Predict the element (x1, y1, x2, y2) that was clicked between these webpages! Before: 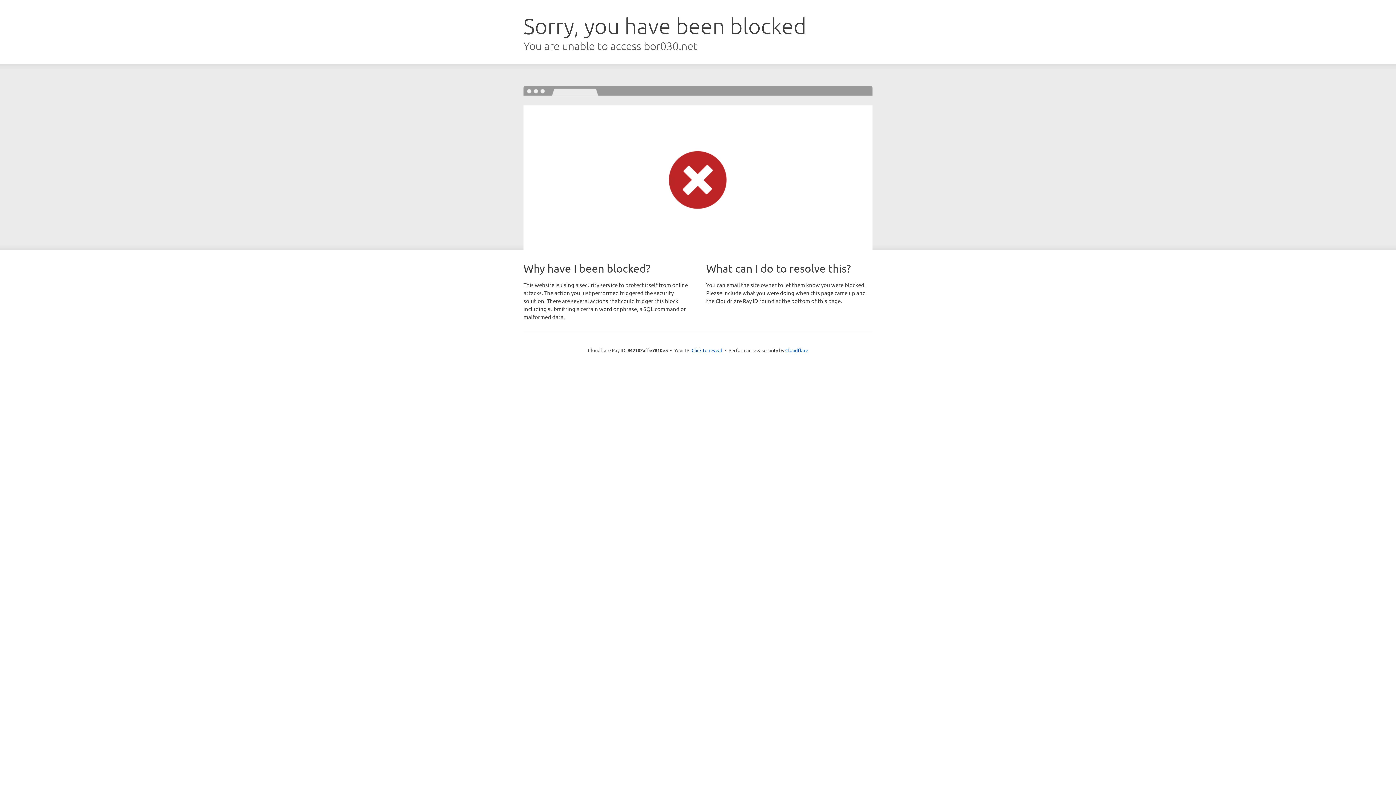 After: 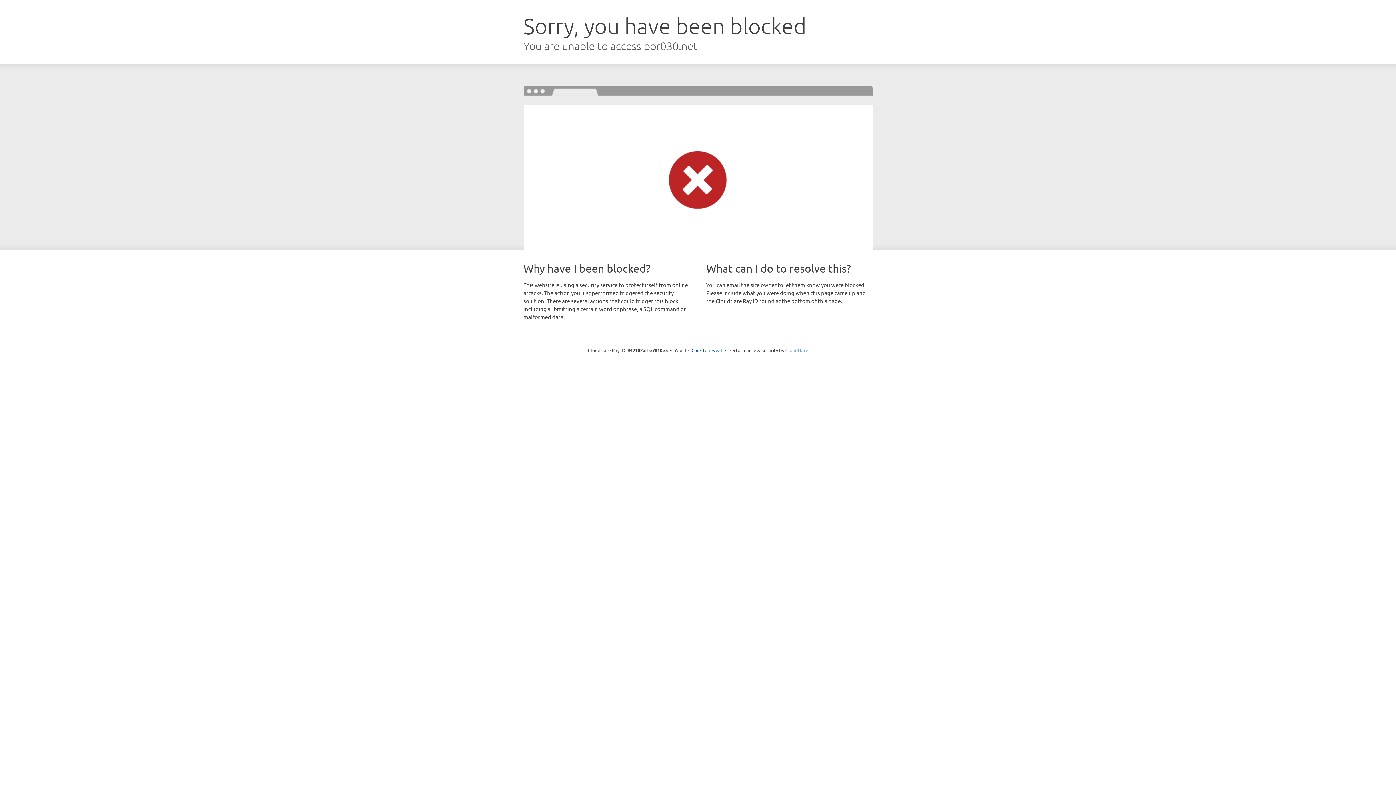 Action: label: Cloudflare bbox: (785, 347, 808, 353)